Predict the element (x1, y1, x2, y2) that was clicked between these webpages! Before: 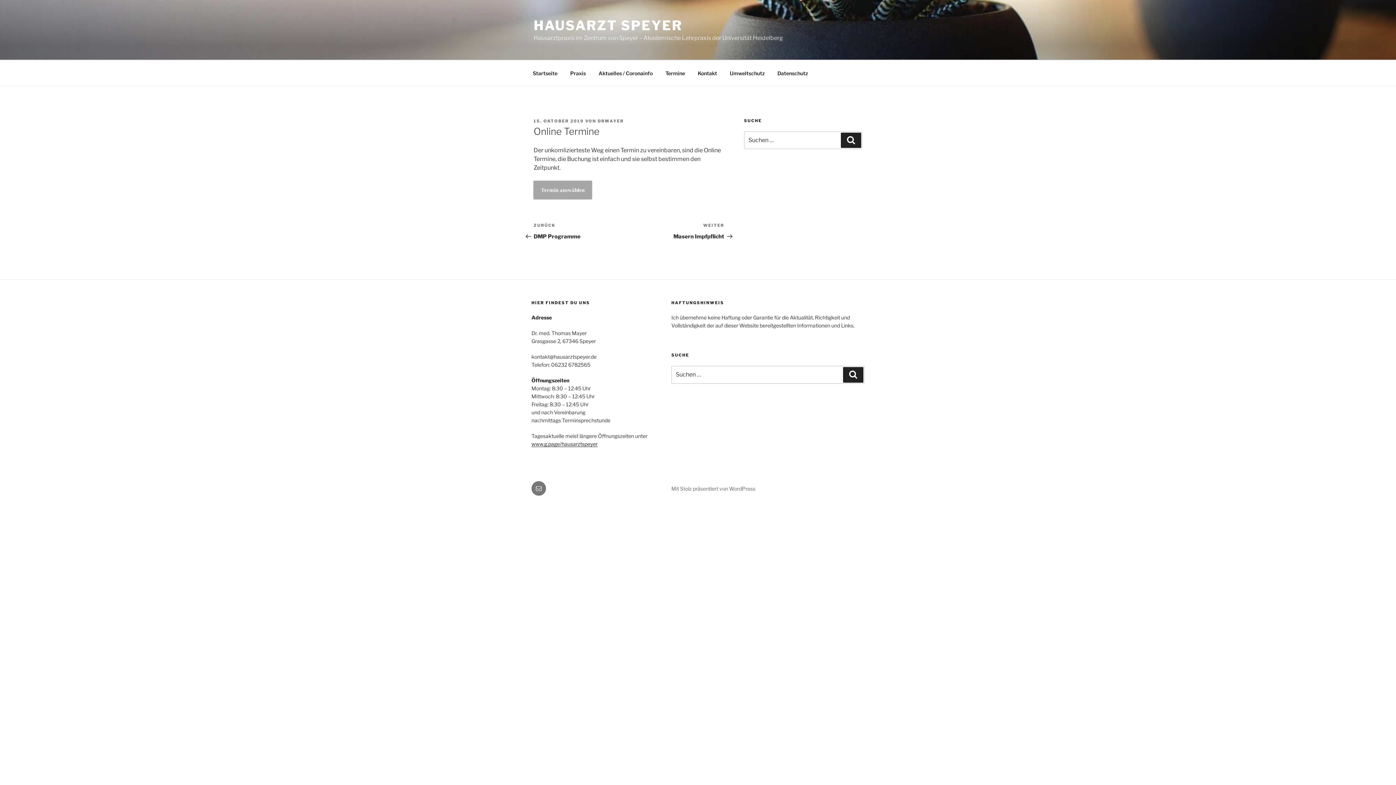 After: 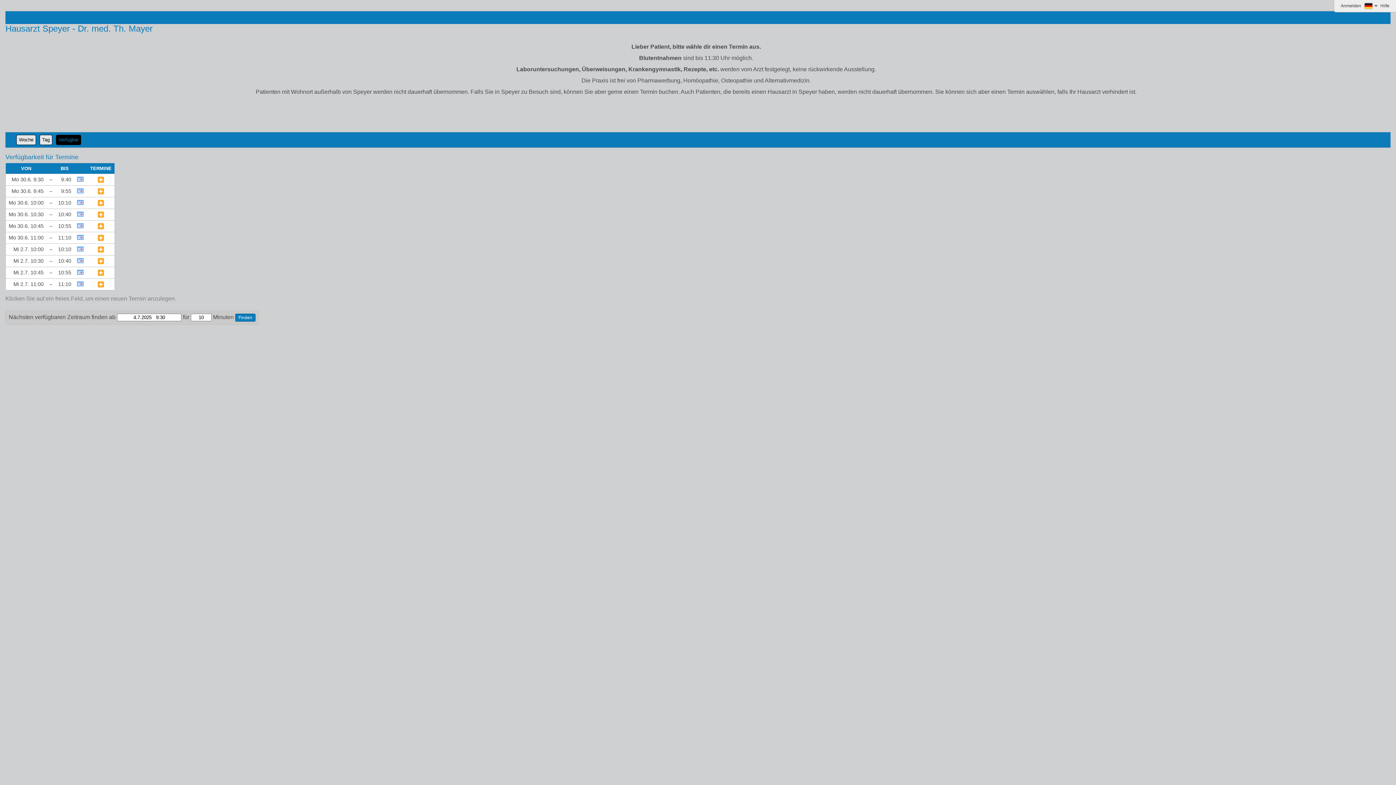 Action: bbox: (533, 181, 592, 199) label: Termin auswählen